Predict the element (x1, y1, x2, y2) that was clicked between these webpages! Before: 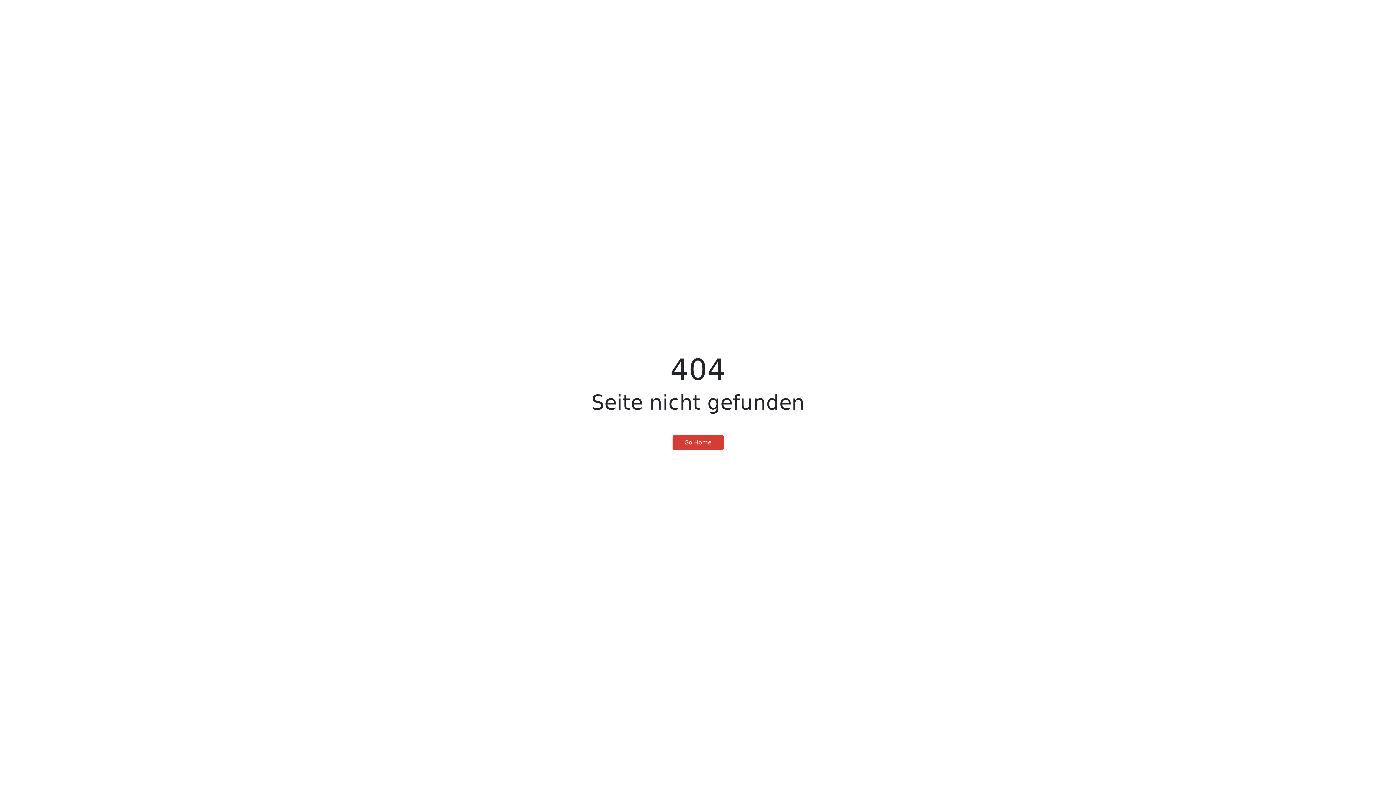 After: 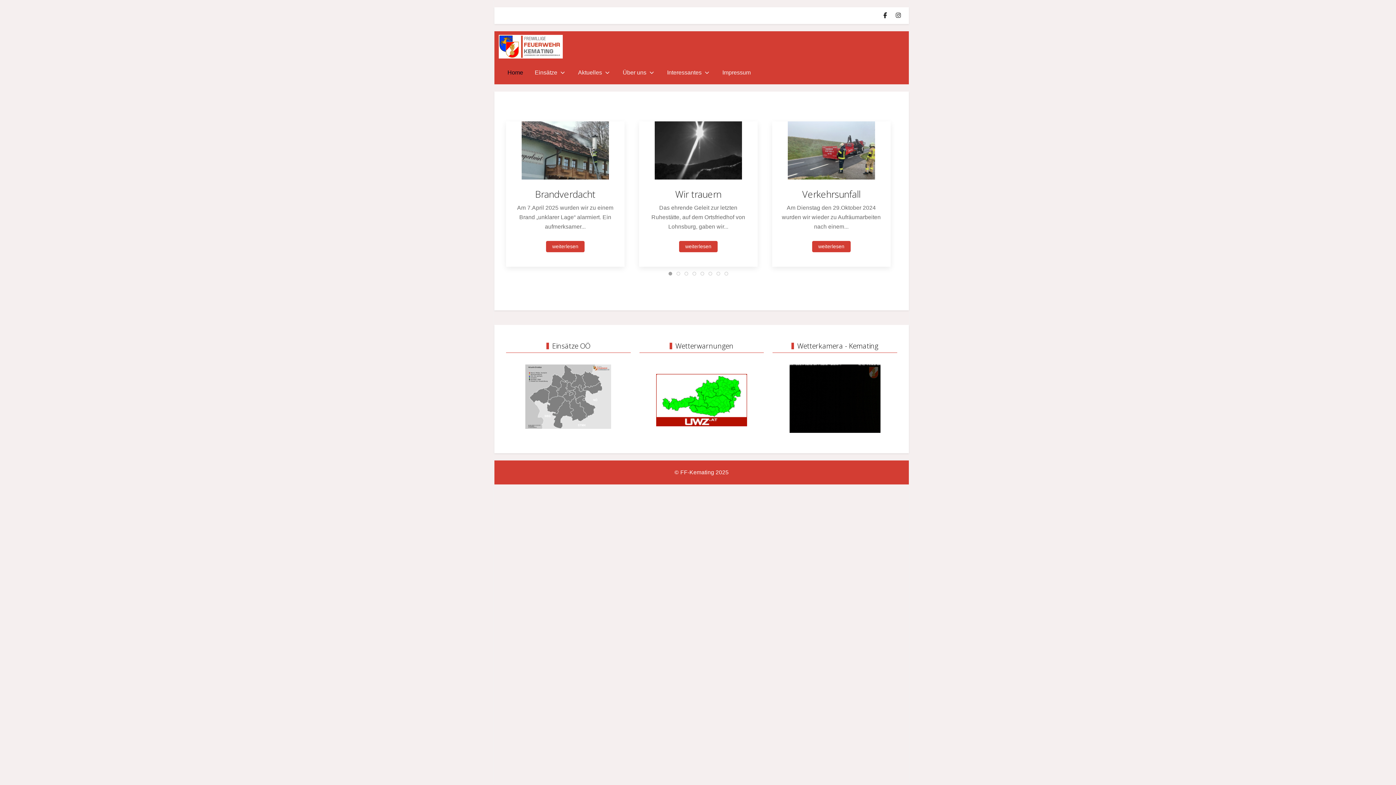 Action: label: Go Home bbox: (672, 435, 723, 450)